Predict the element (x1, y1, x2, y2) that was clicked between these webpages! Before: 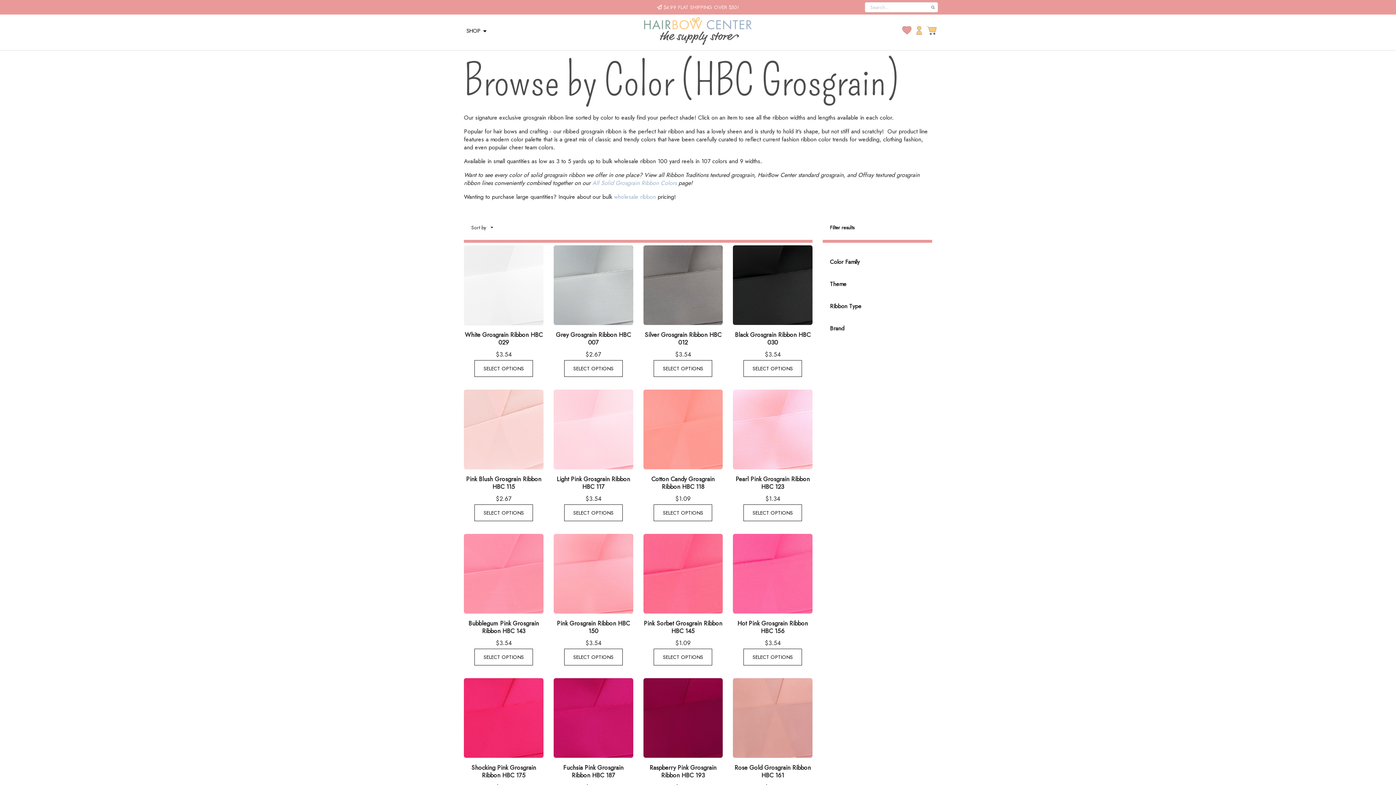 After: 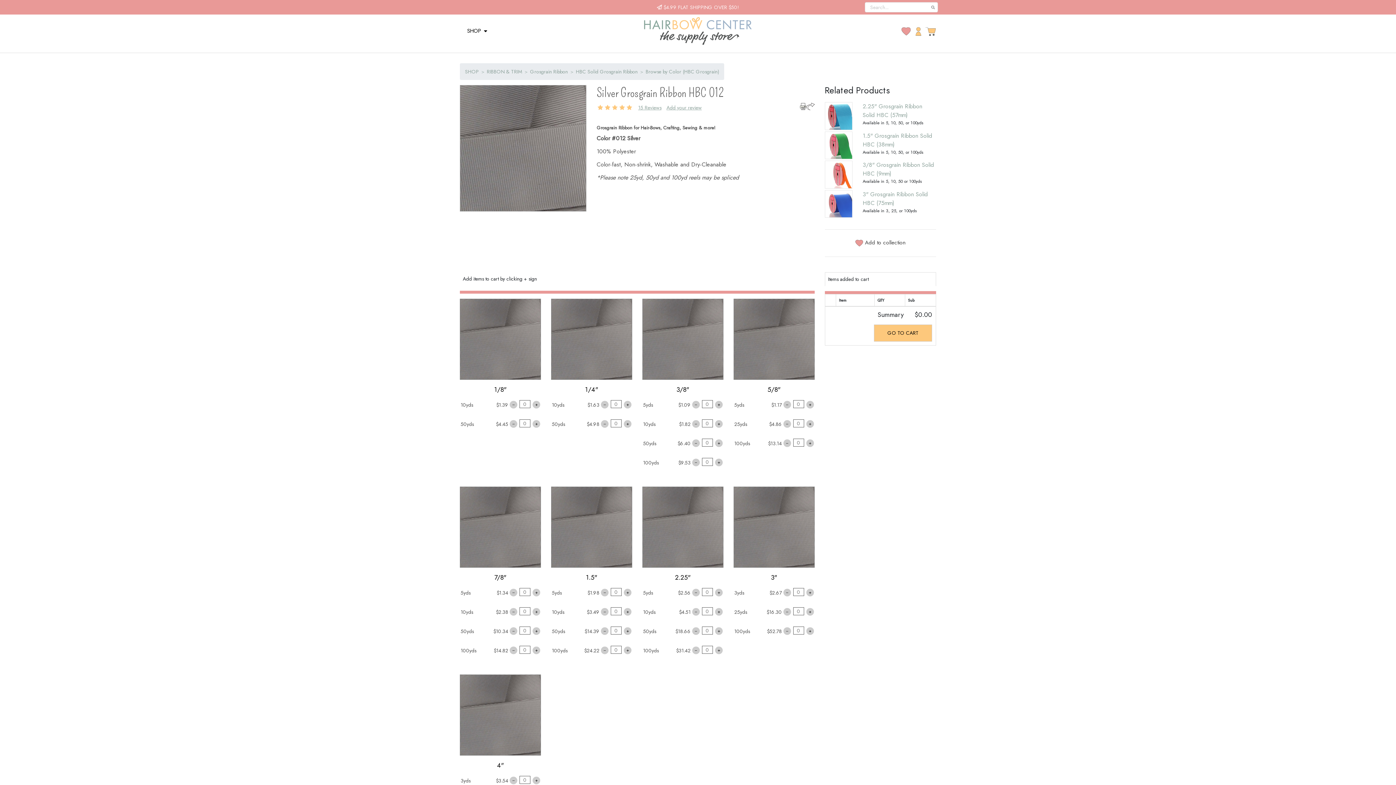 Action: bbox: (643, 245, 722, 324)